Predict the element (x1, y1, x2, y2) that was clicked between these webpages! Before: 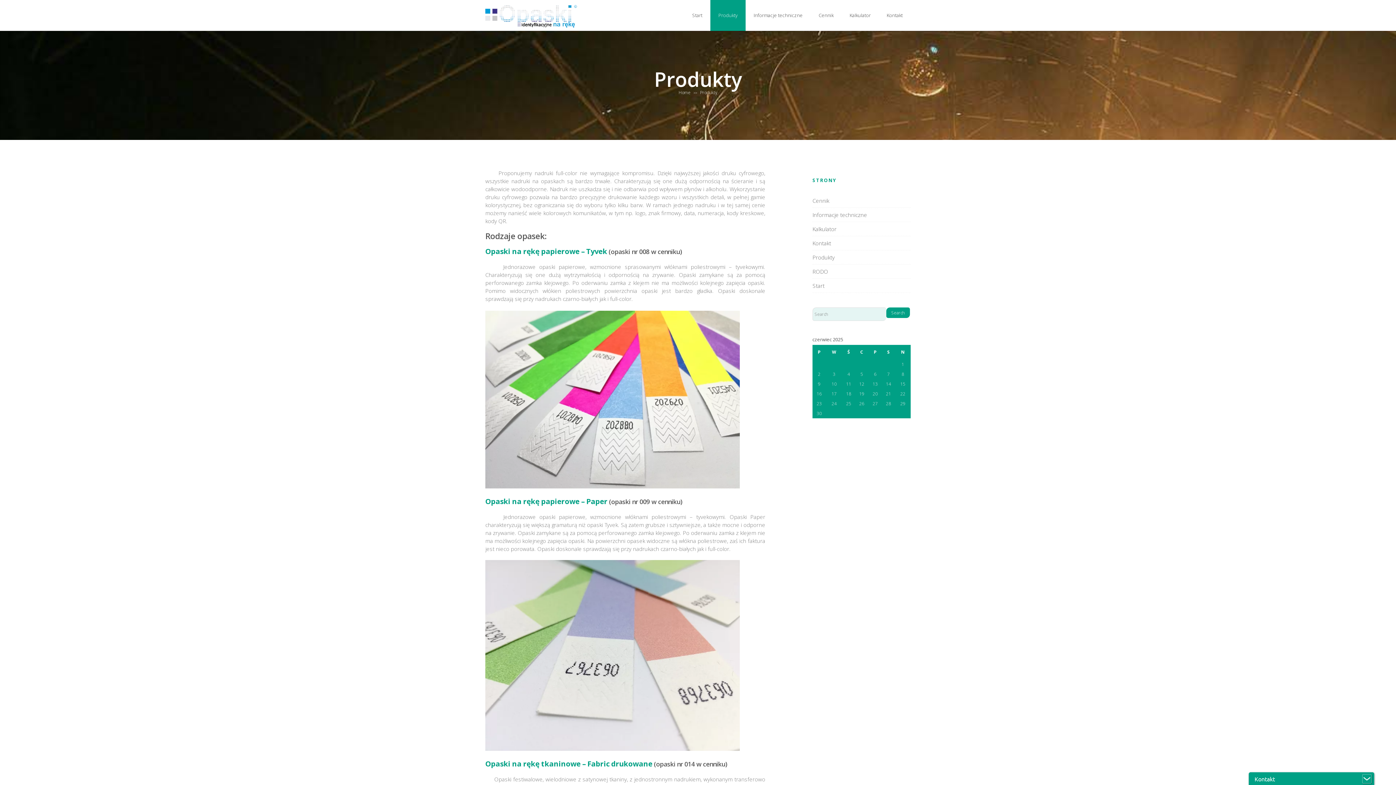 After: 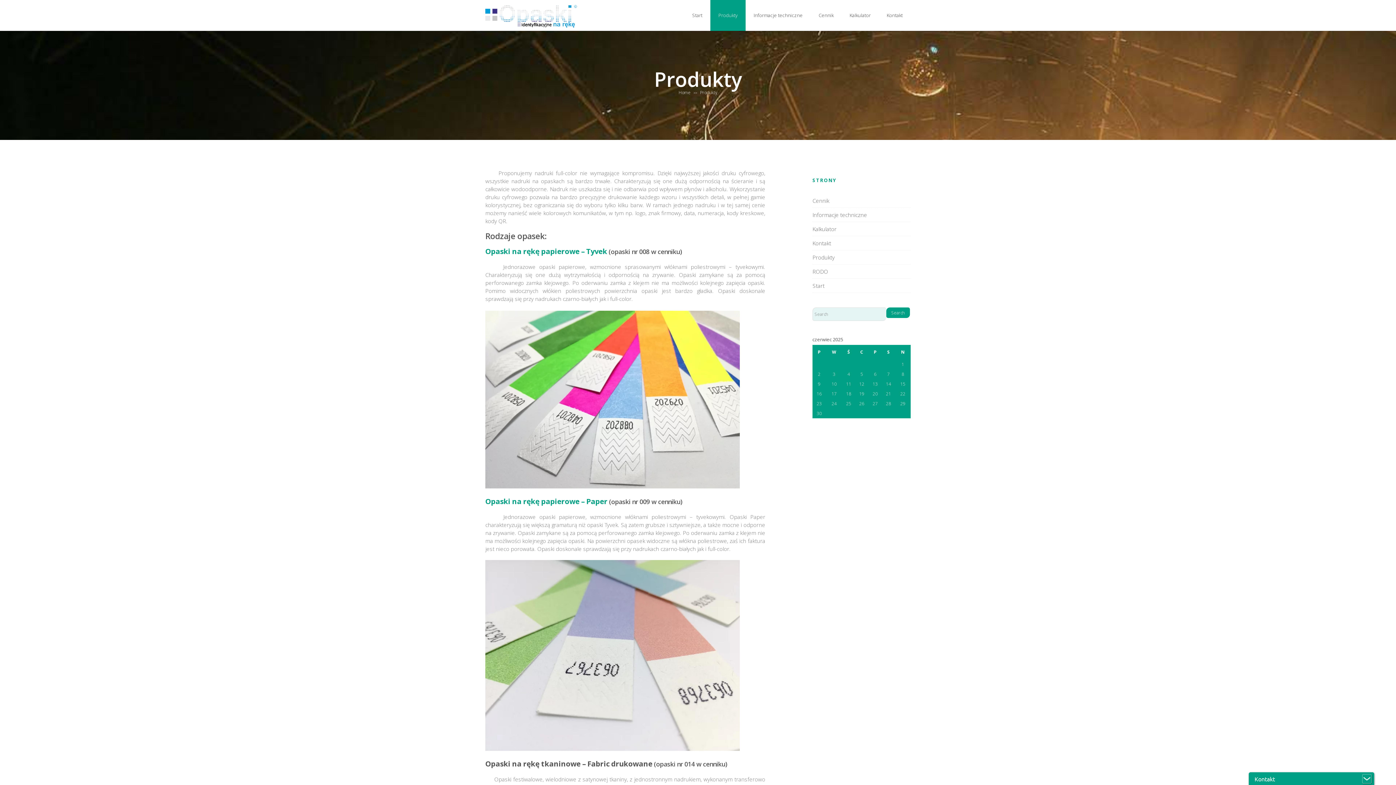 Action: bbox: (485, 759, 652, 769) label: Opaski na rękę tkaninowe – Fabric drukowane